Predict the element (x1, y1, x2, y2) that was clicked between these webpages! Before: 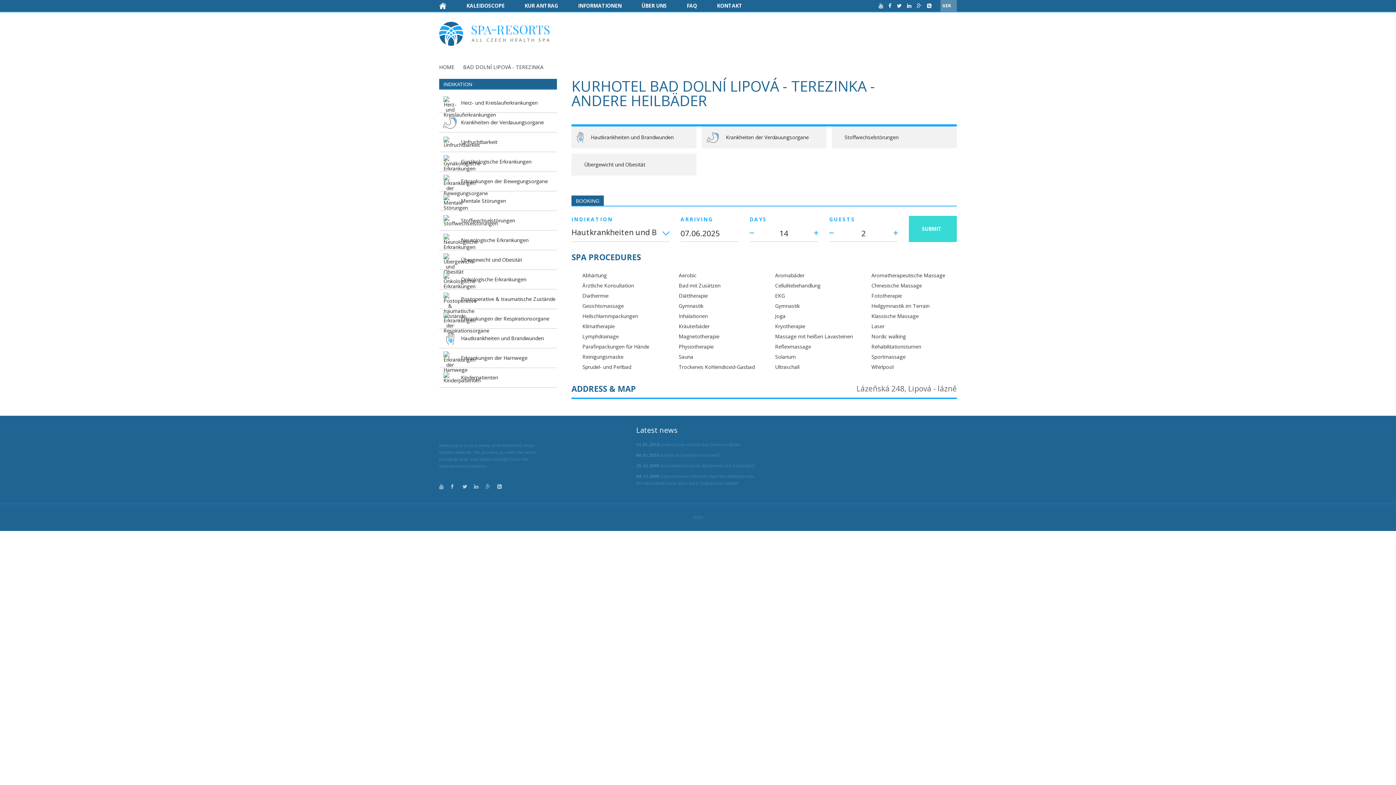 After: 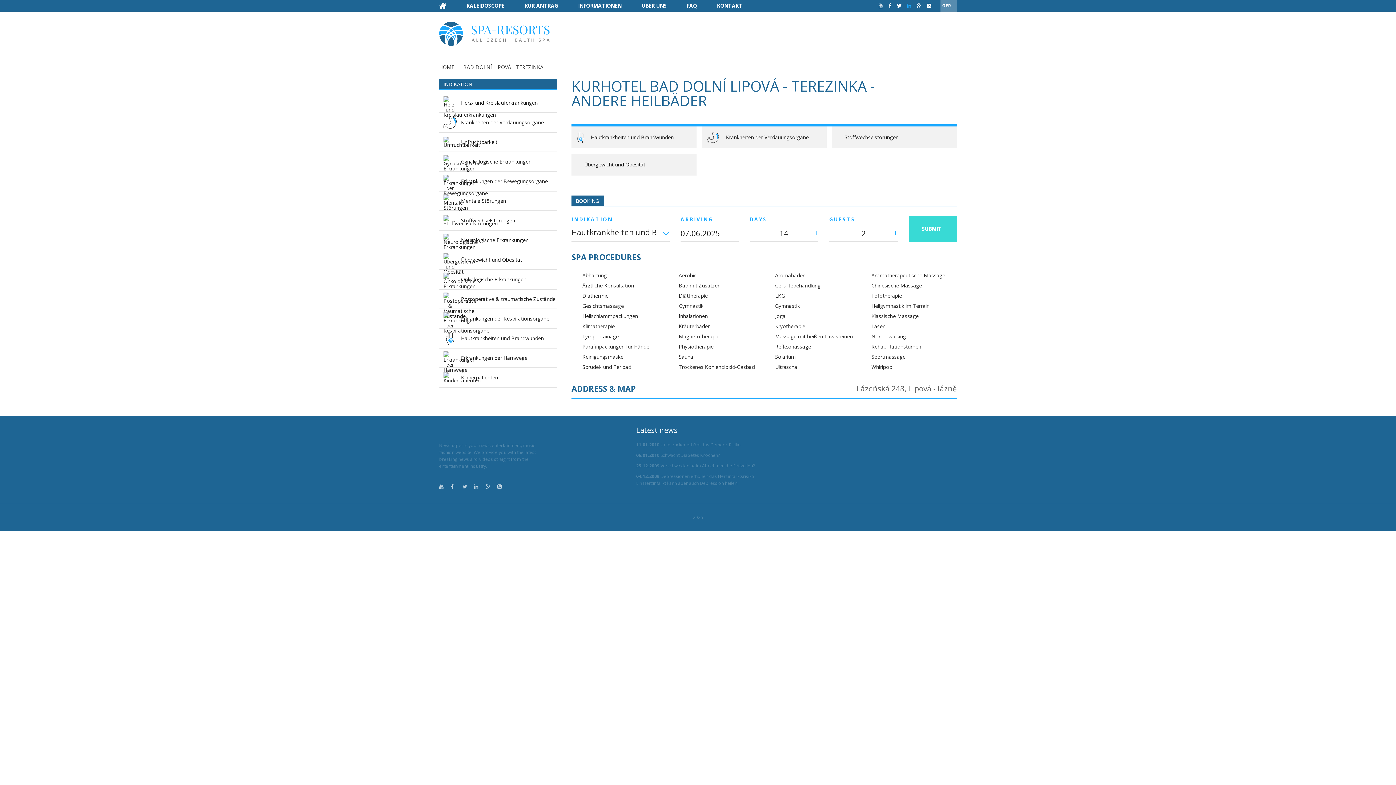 Action: bbox: (907, 0, 911, 11)